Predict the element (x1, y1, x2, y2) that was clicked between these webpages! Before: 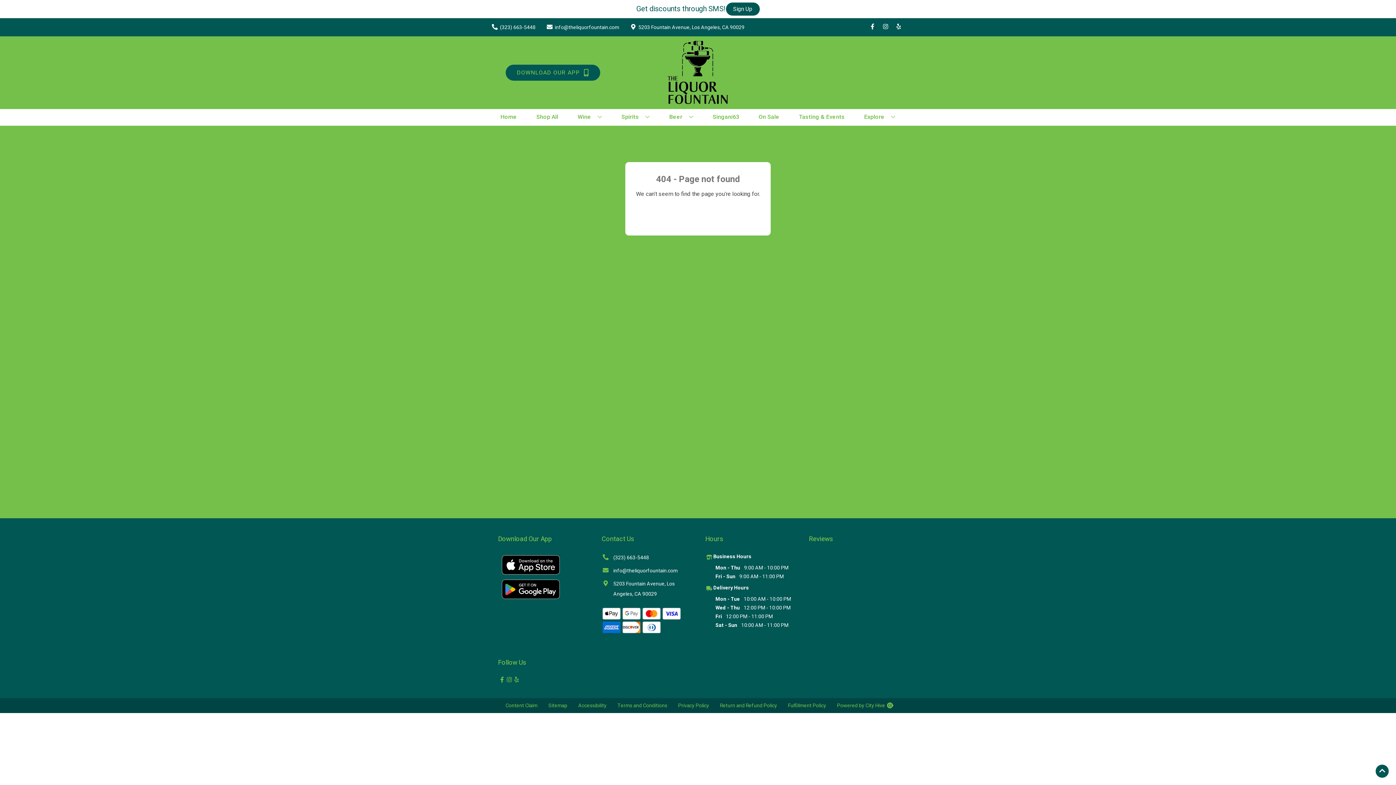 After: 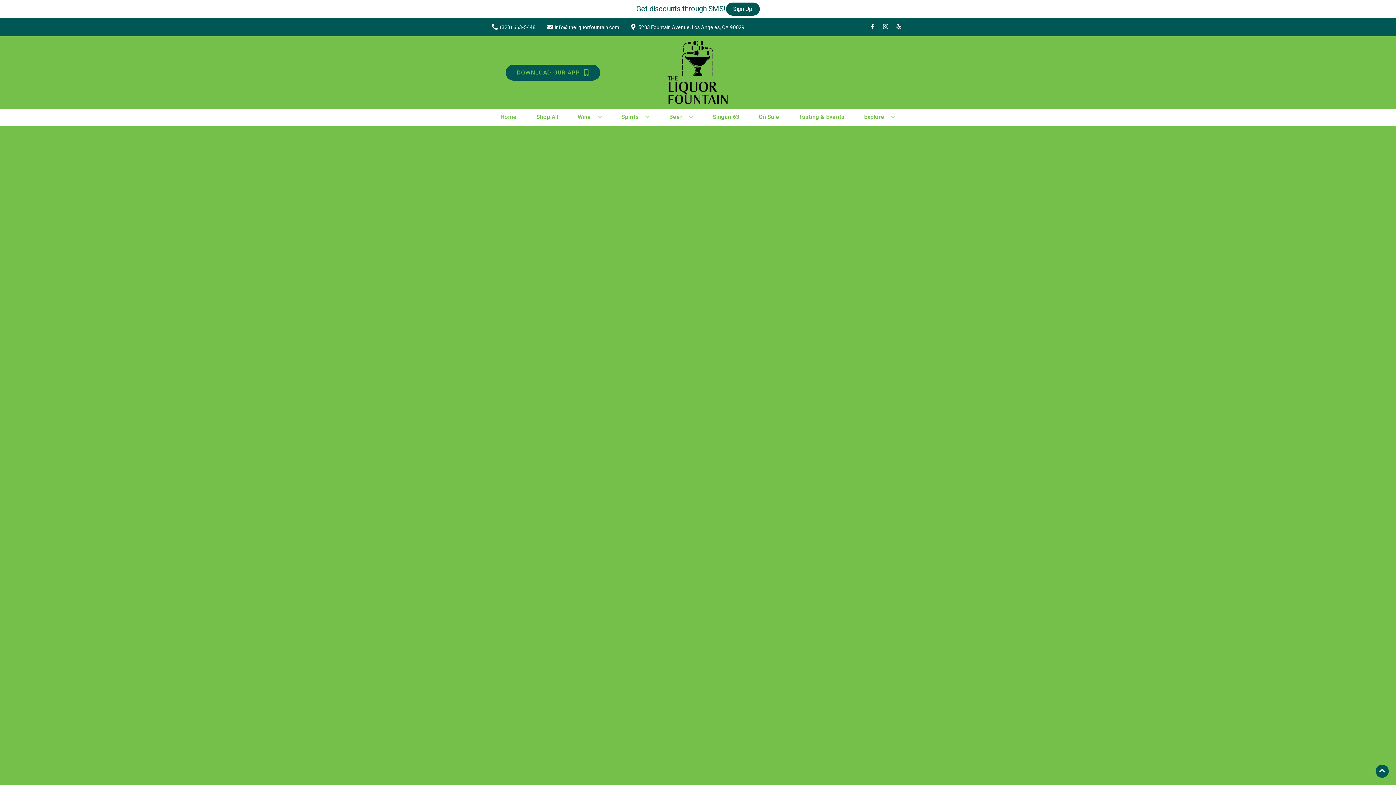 Action: label: On Sale bbox: (756, 109, 782, 125)